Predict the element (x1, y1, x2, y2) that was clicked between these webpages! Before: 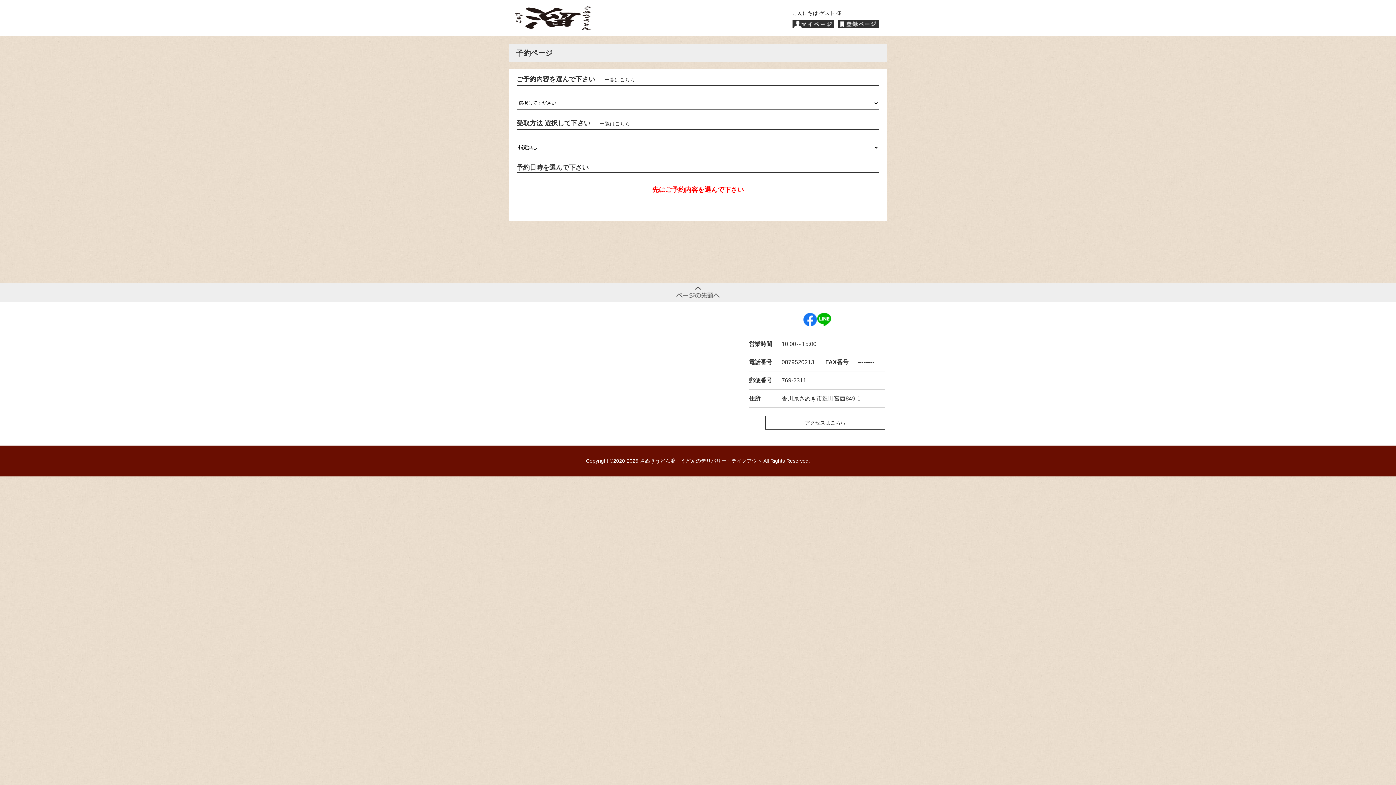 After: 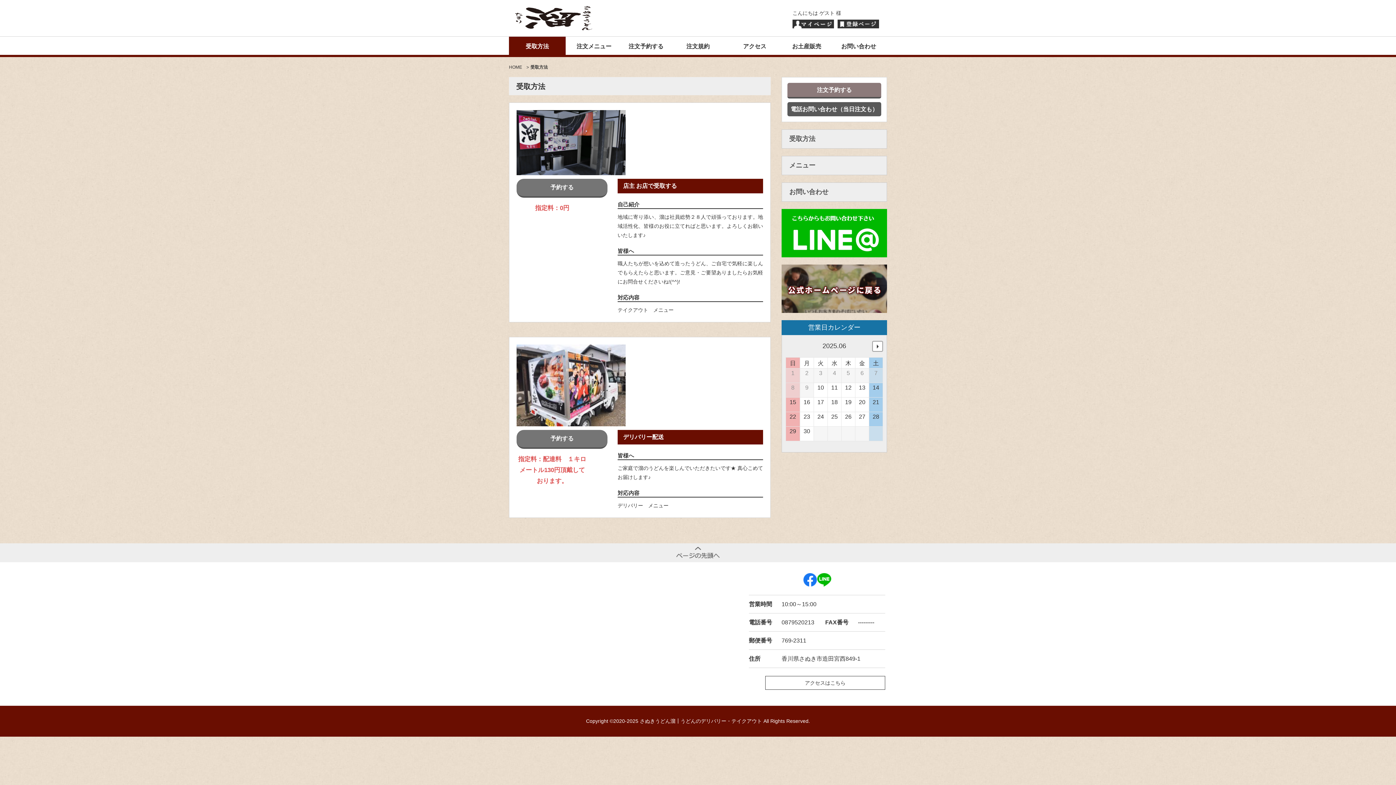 Action: label: 一覧はこちら bbox: (597, 119, 633, 128)